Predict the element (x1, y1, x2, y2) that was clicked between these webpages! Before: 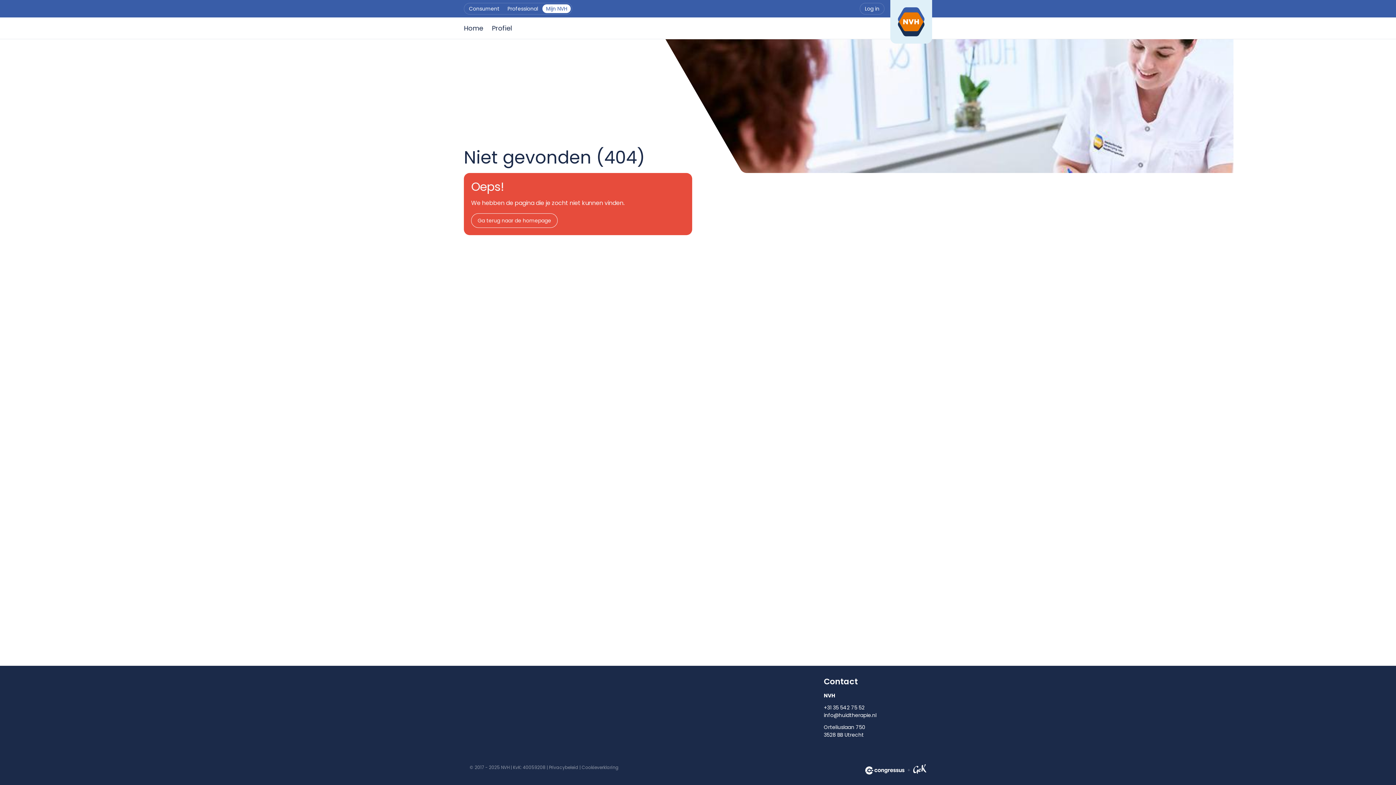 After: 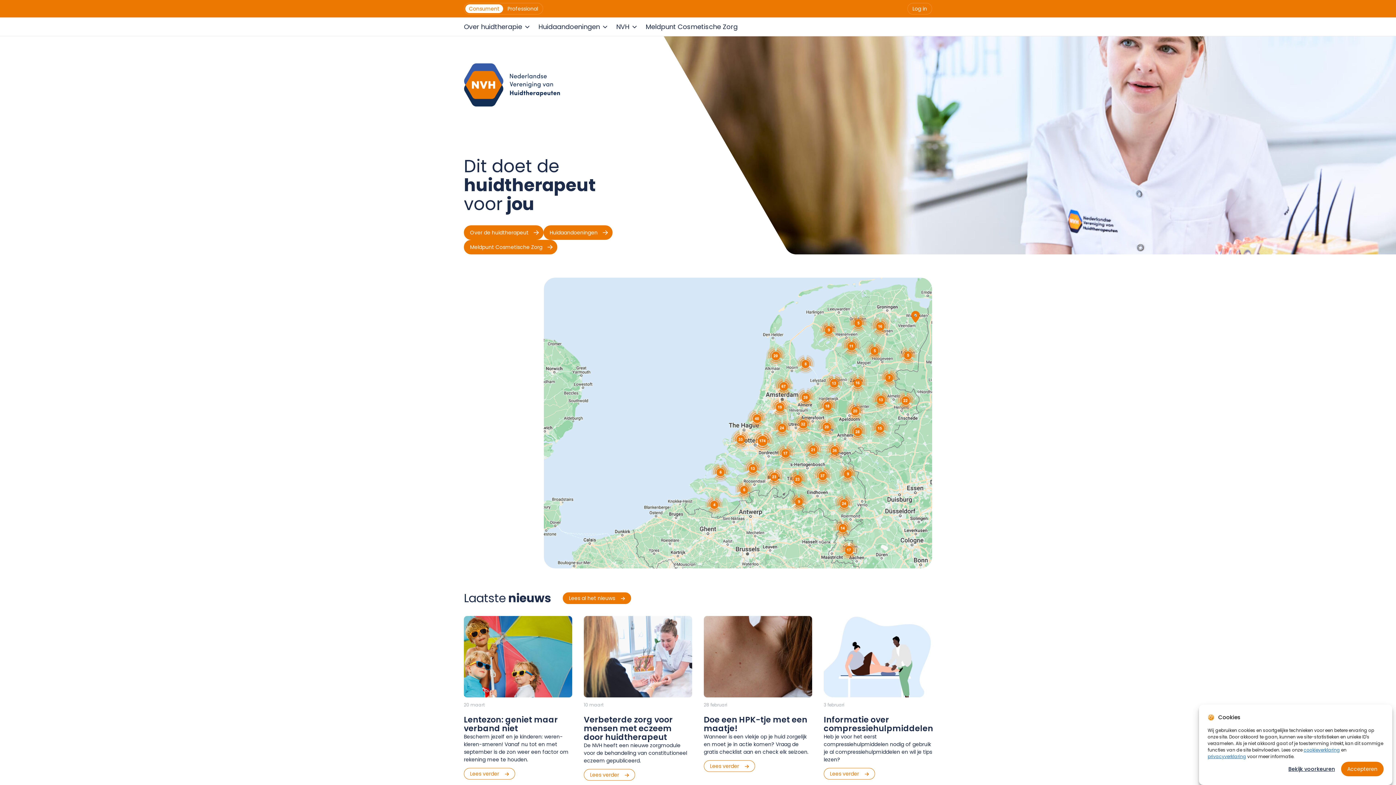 Action: bbox: (465, 4, 503, 13) label: Consument